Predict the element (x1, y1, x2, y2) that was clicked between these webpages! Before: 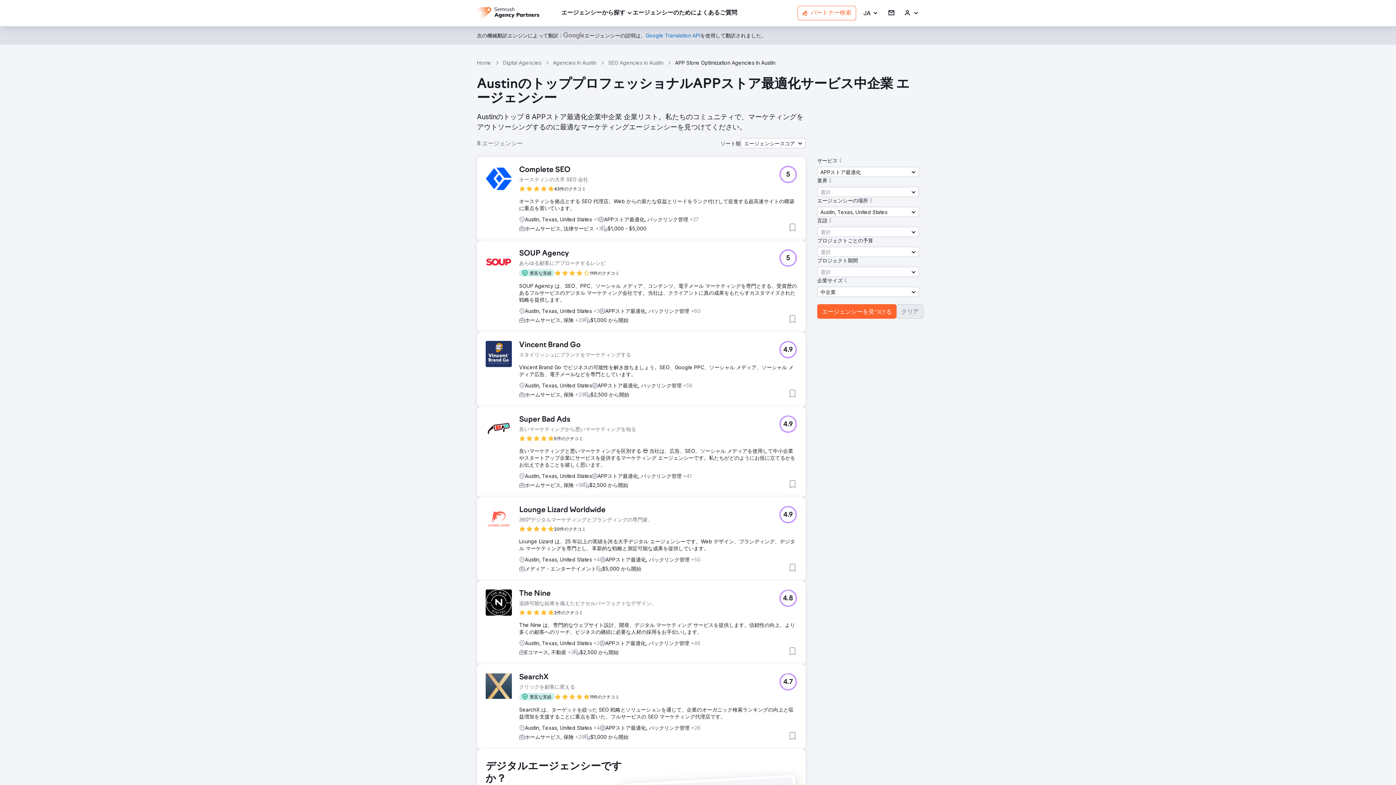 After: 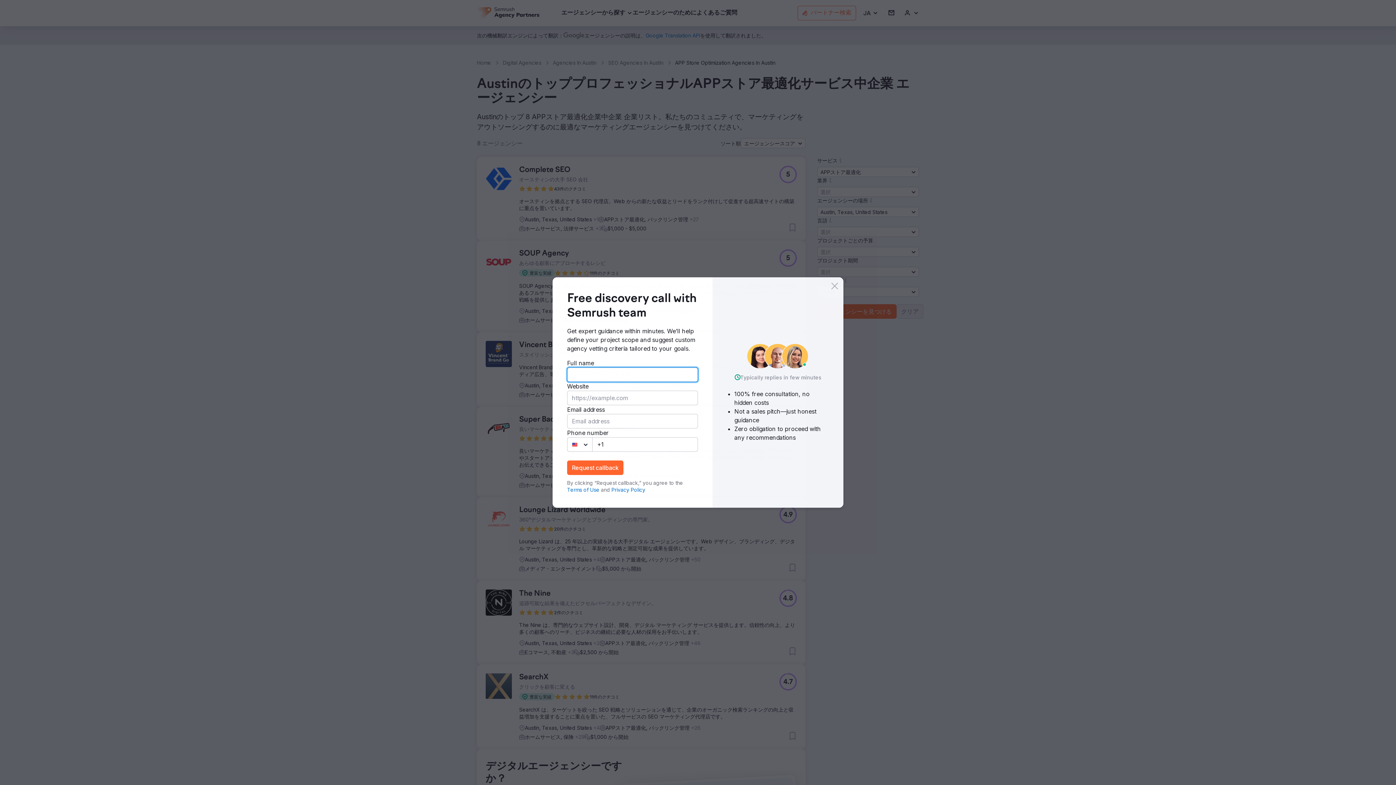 Action: label: 豊富な実績 bbox: (519, 269, 554, 276)